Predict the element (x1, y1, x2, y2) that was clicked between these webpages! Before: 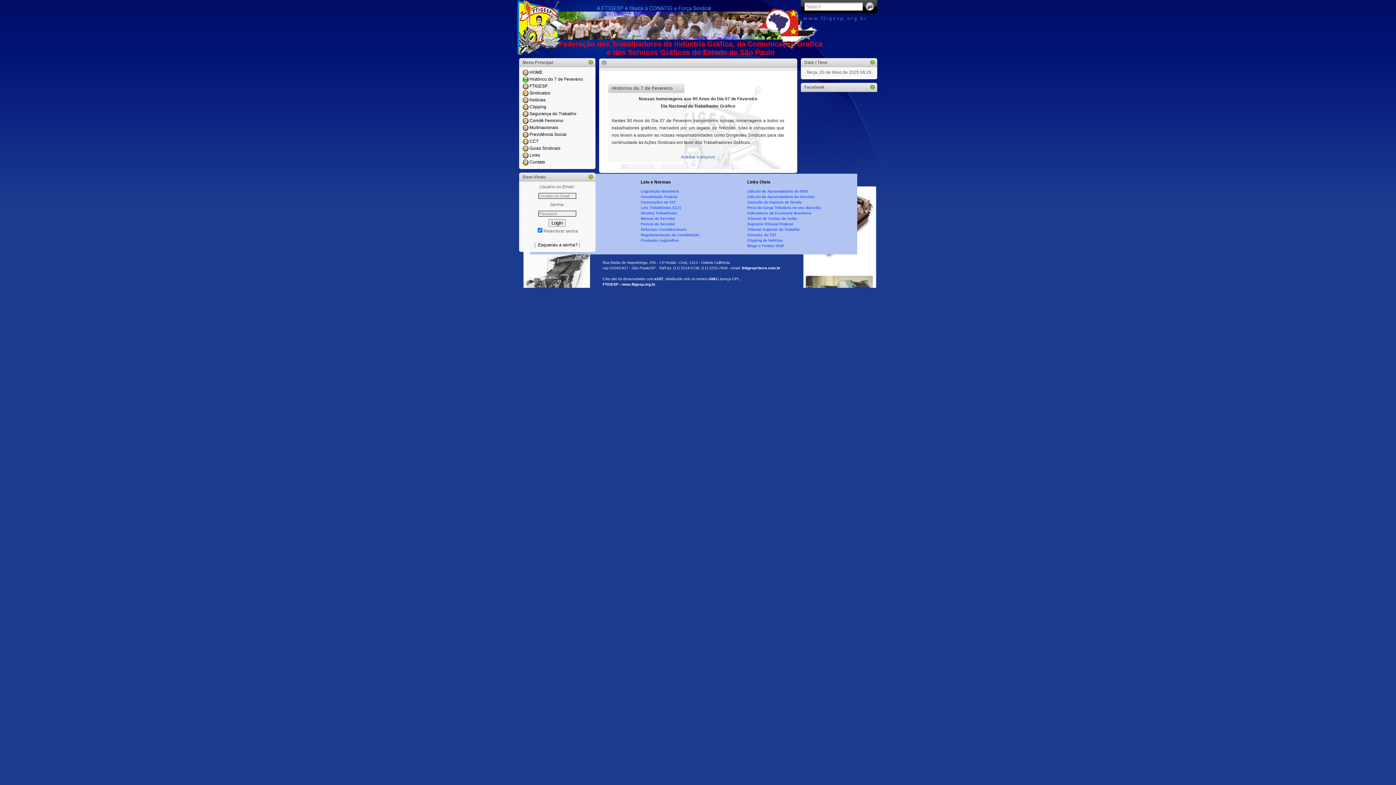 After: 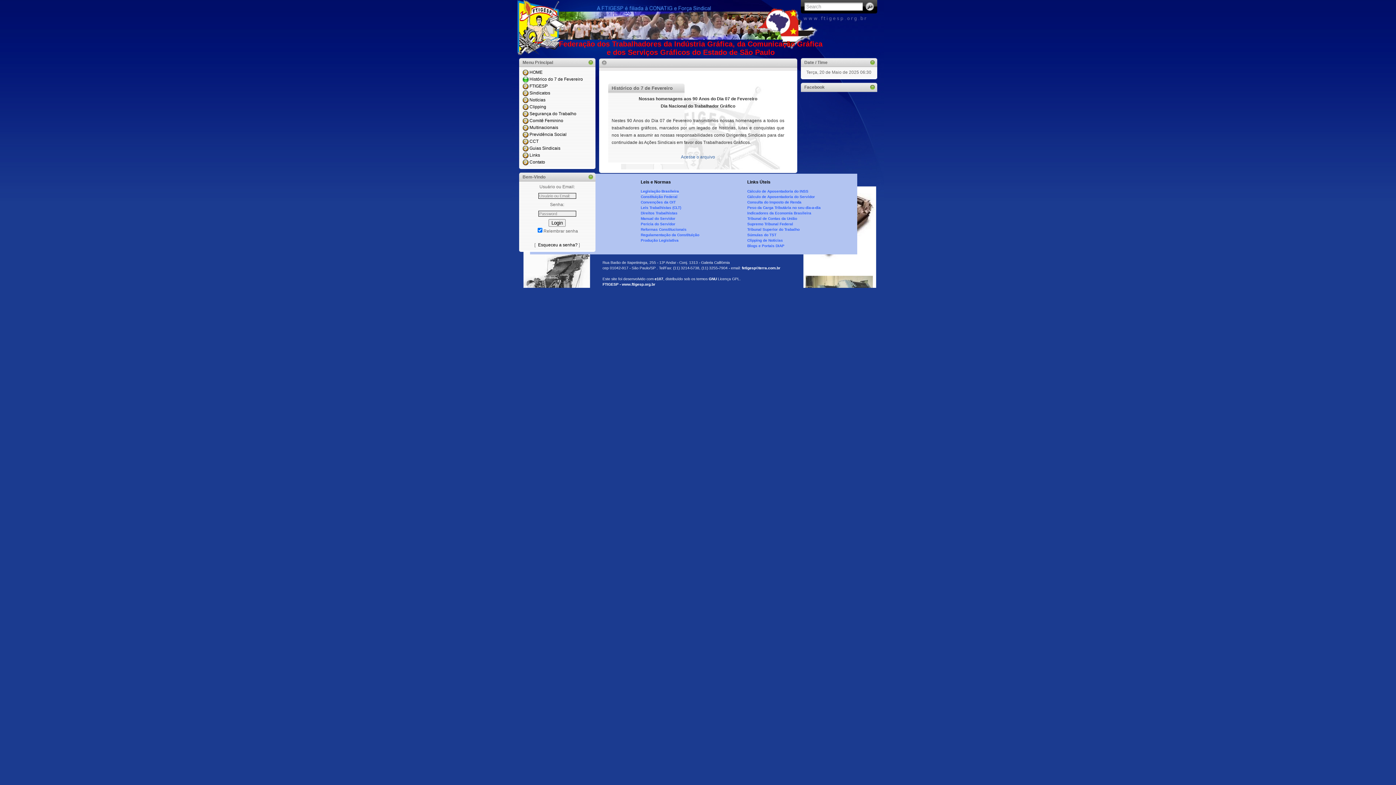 Action: label: Legislação Brasileira bbox: (640, 189, 679, 193)